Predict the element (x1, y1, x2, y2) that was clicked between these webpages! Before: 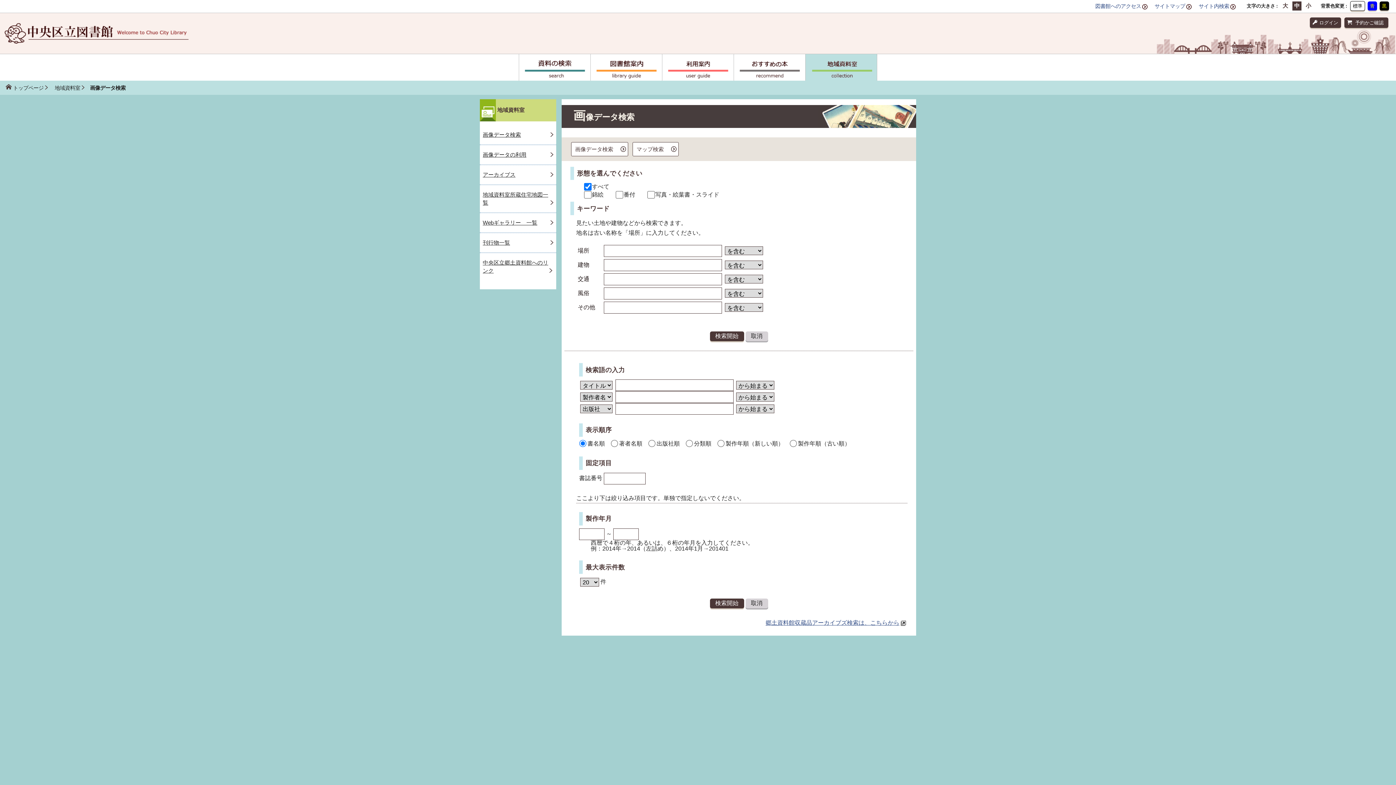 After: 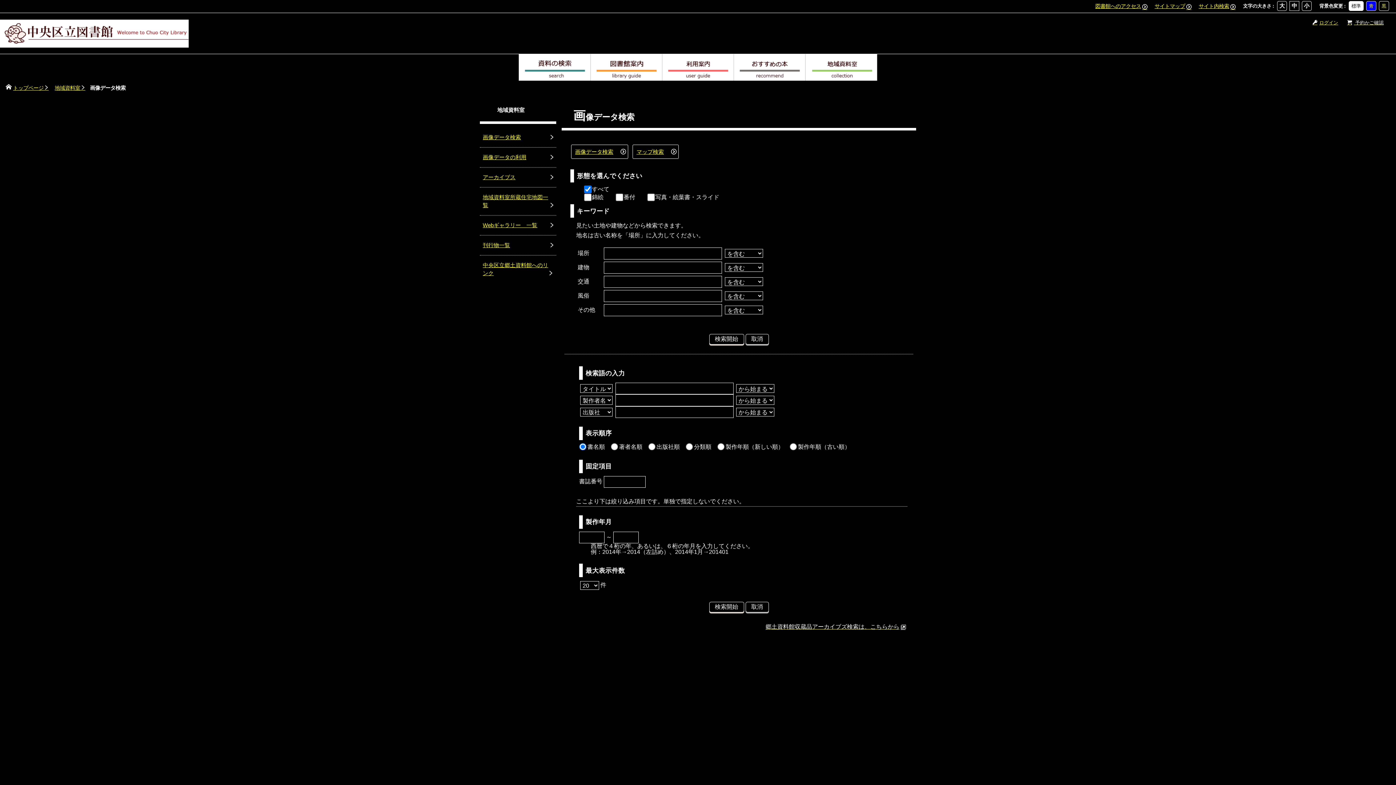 Action: label: 黒 bbox: (1380, 1, 1389, 10)